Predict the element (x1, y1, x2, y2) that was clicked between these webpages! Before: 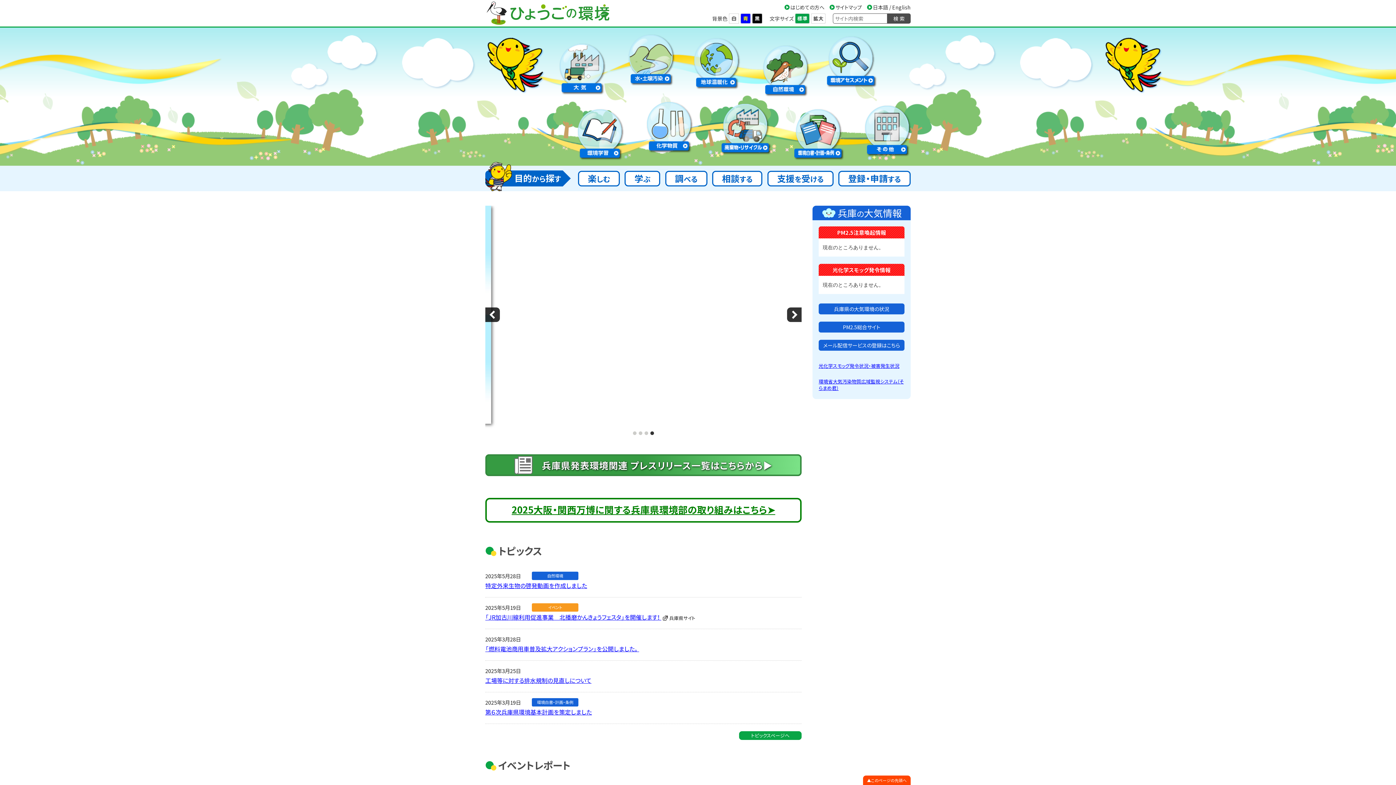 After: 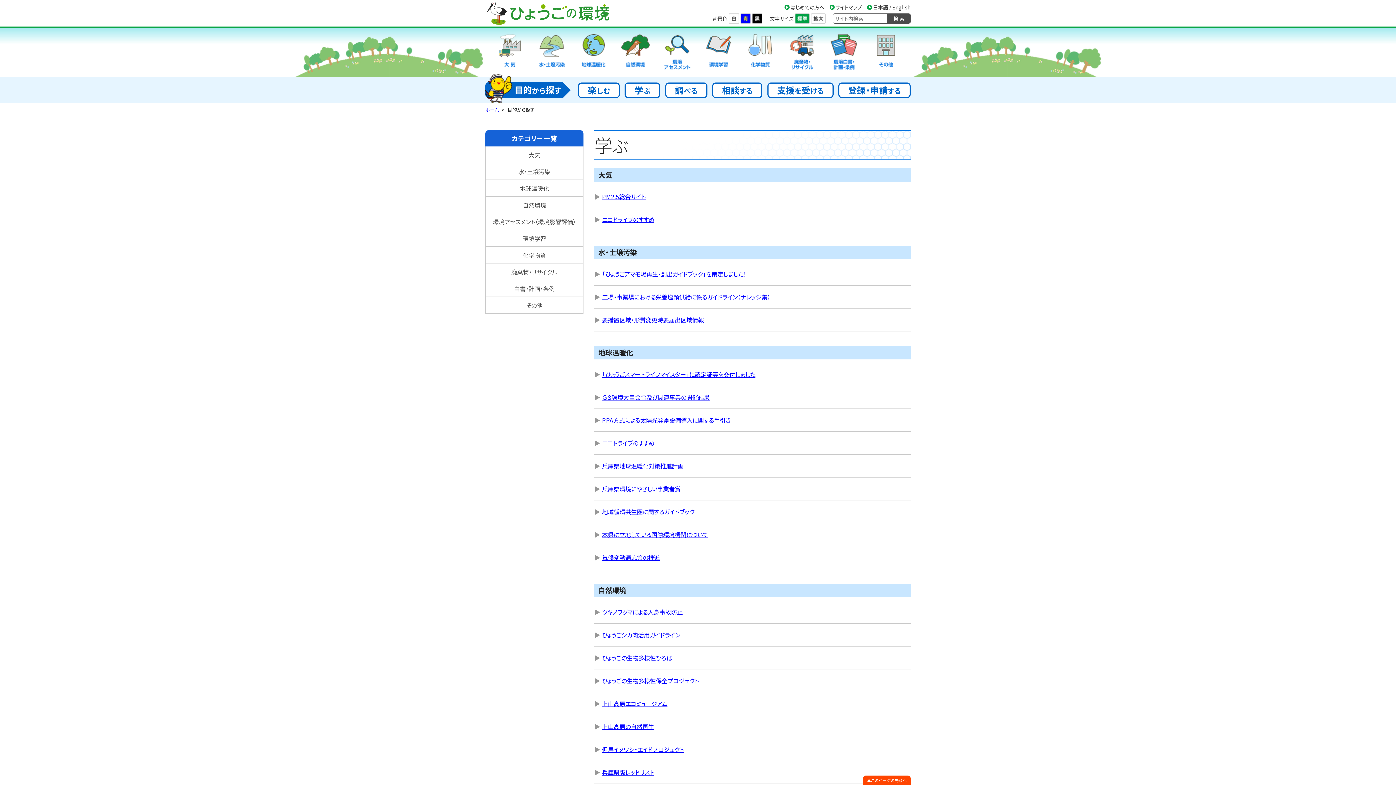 Action: bbox: (625, 171, 659, 184) label: 学ぶ